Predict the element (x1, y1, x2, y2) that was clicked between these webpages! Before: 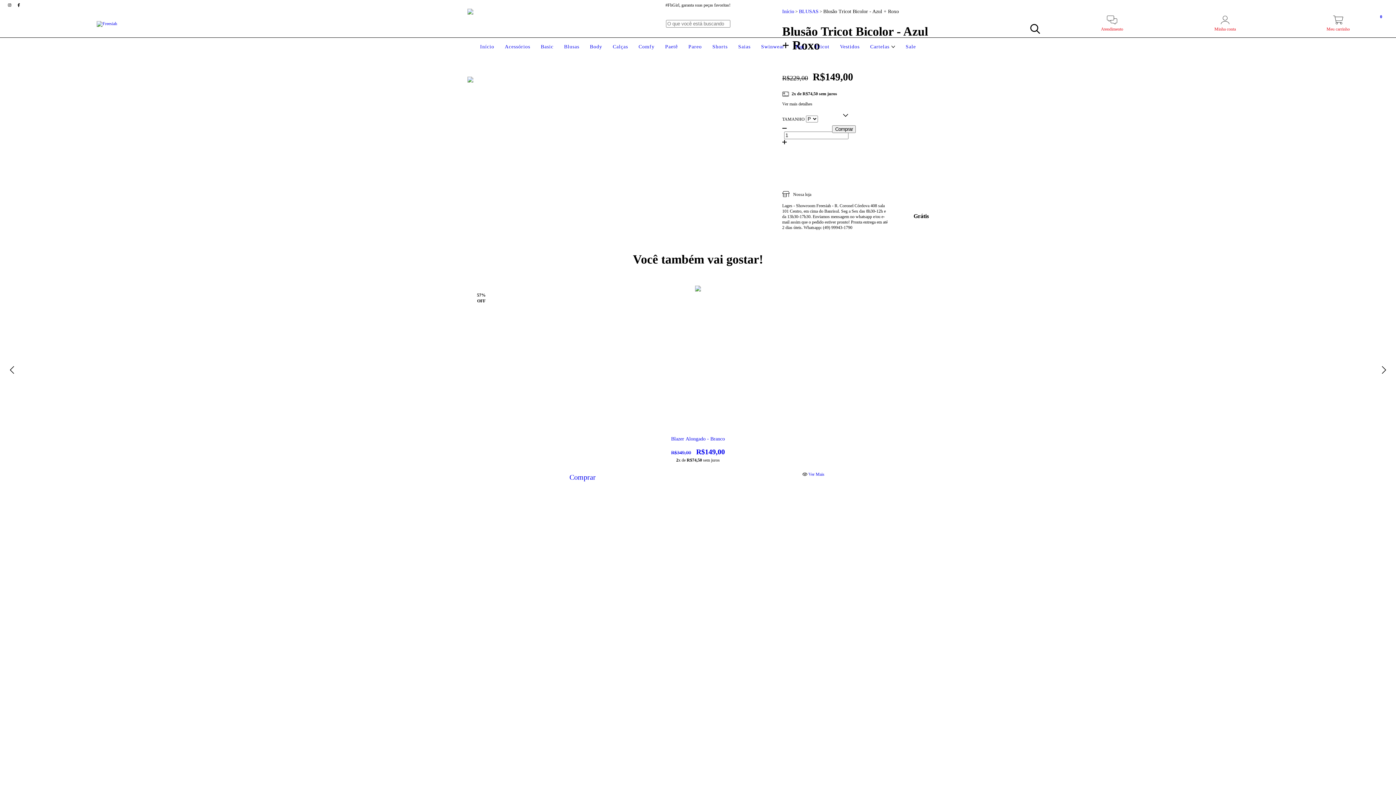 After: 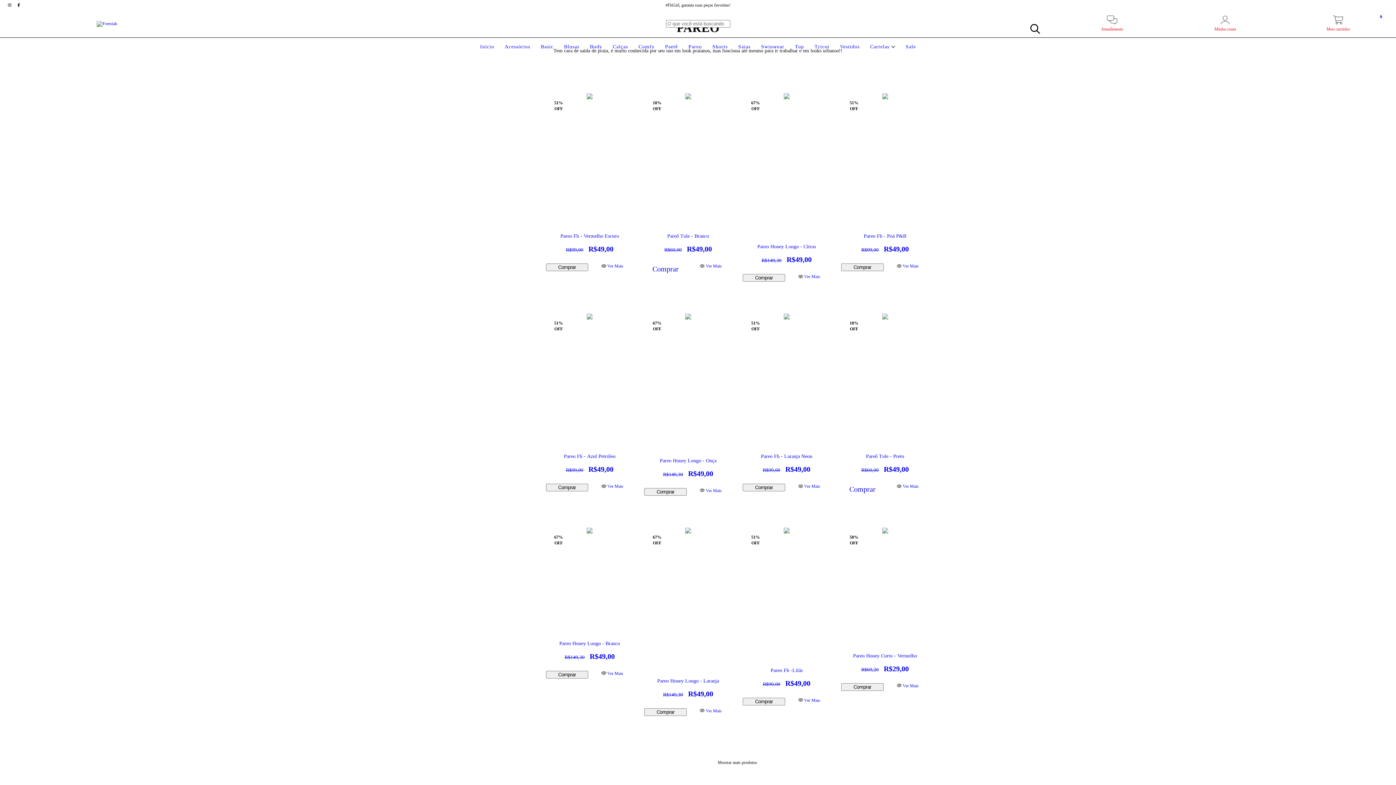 Action: label: Pareo bbox: (686, 44, 703, 49)